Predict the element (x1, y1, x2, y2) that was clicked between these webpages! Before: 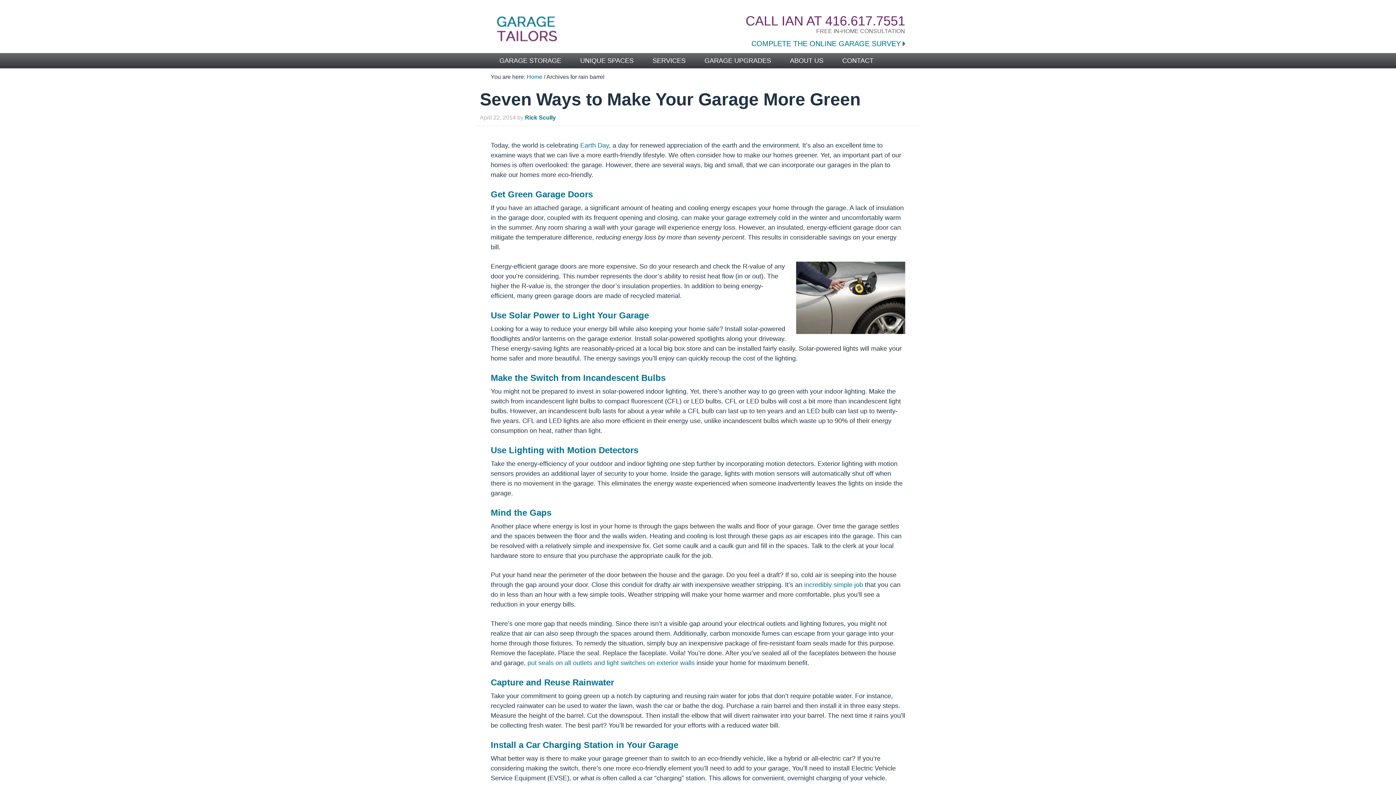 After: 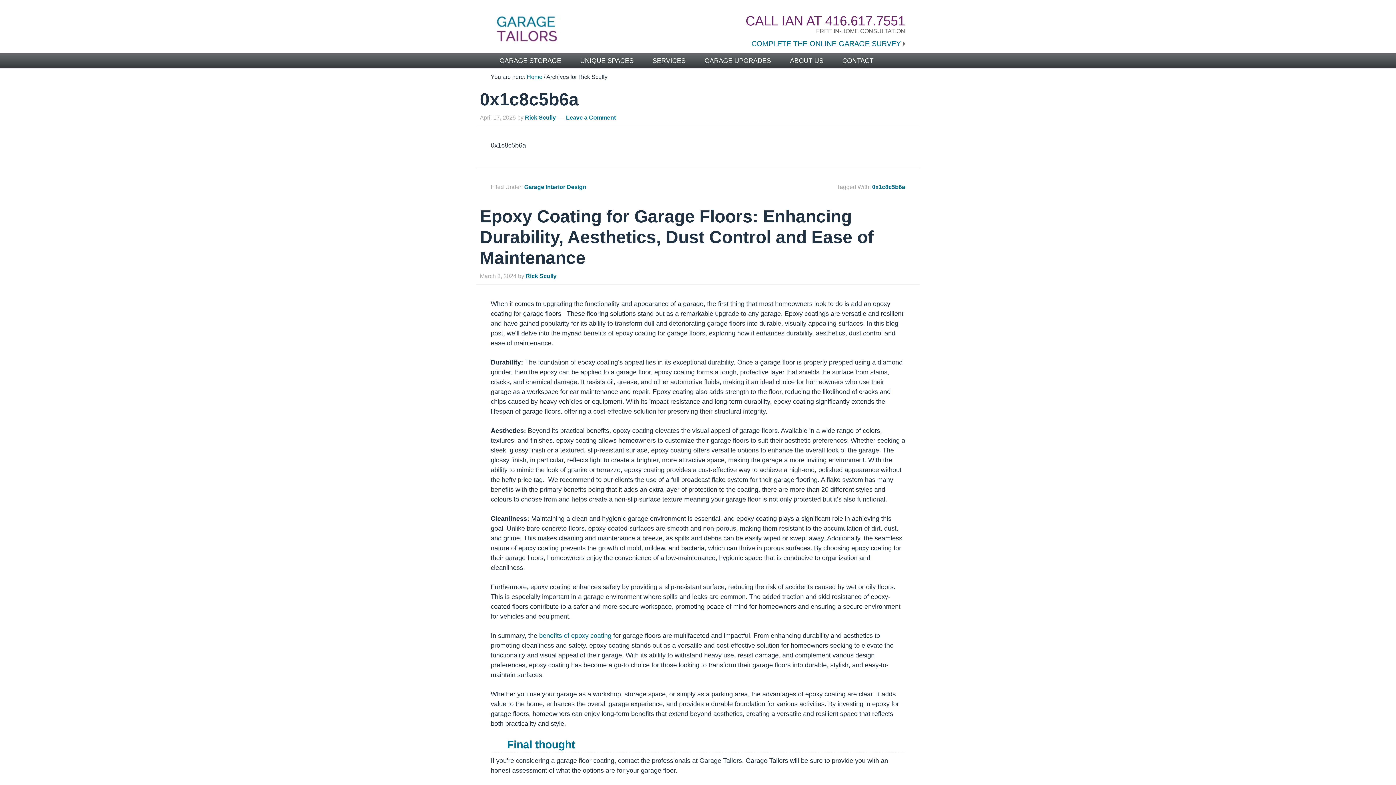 Action: label: Rick Scully bbox: (525, 114, 556, 120)